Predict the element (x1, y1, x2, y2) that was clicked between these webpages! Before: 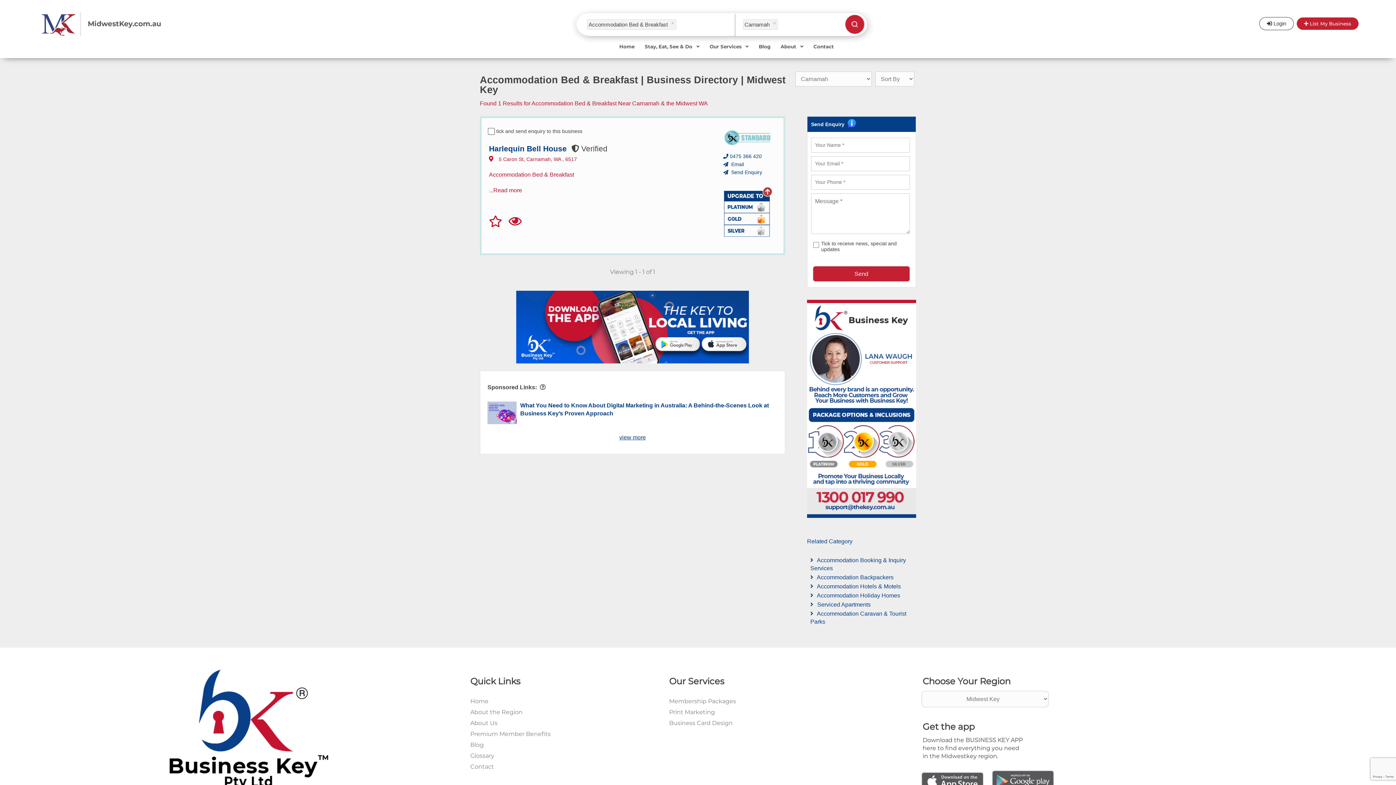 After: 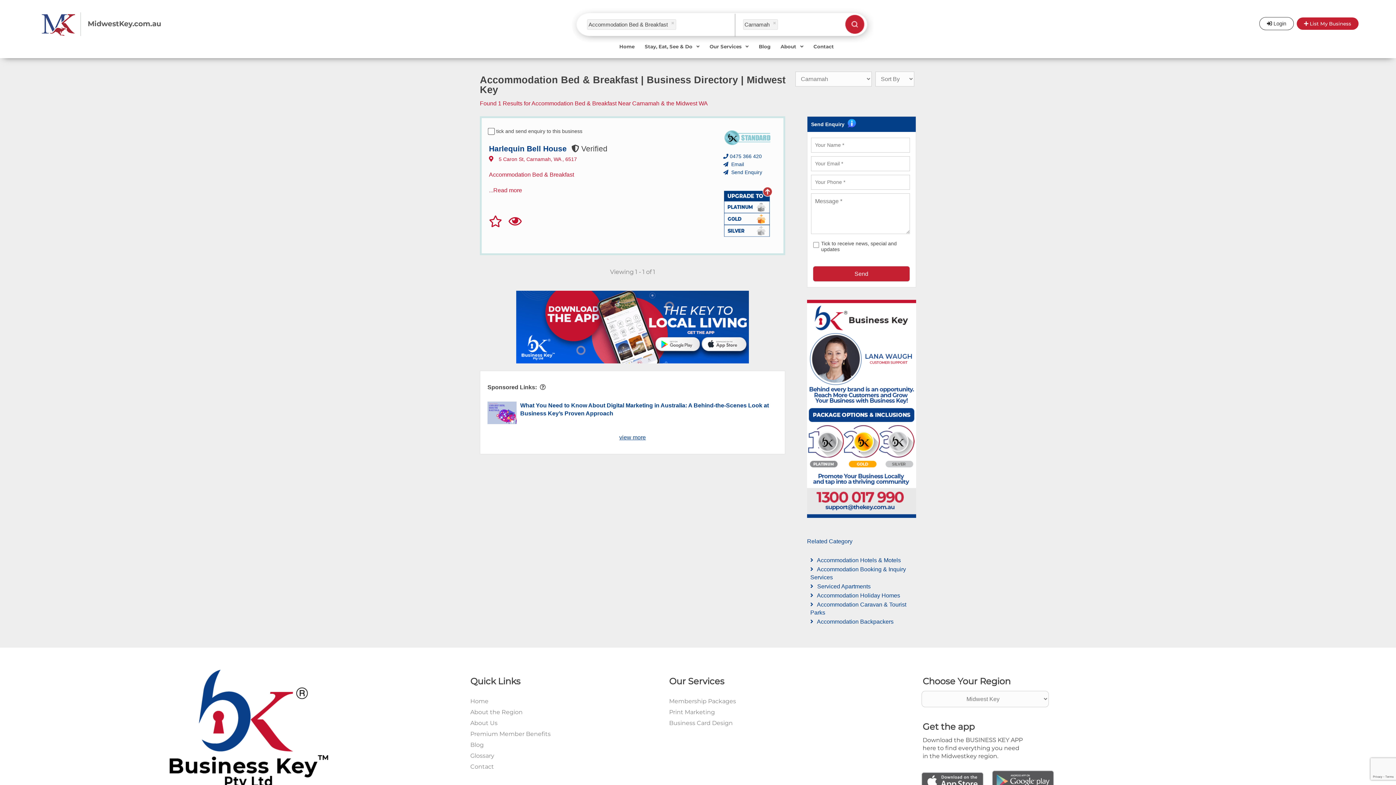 Action: bbox: (838, 16, 864, 32)